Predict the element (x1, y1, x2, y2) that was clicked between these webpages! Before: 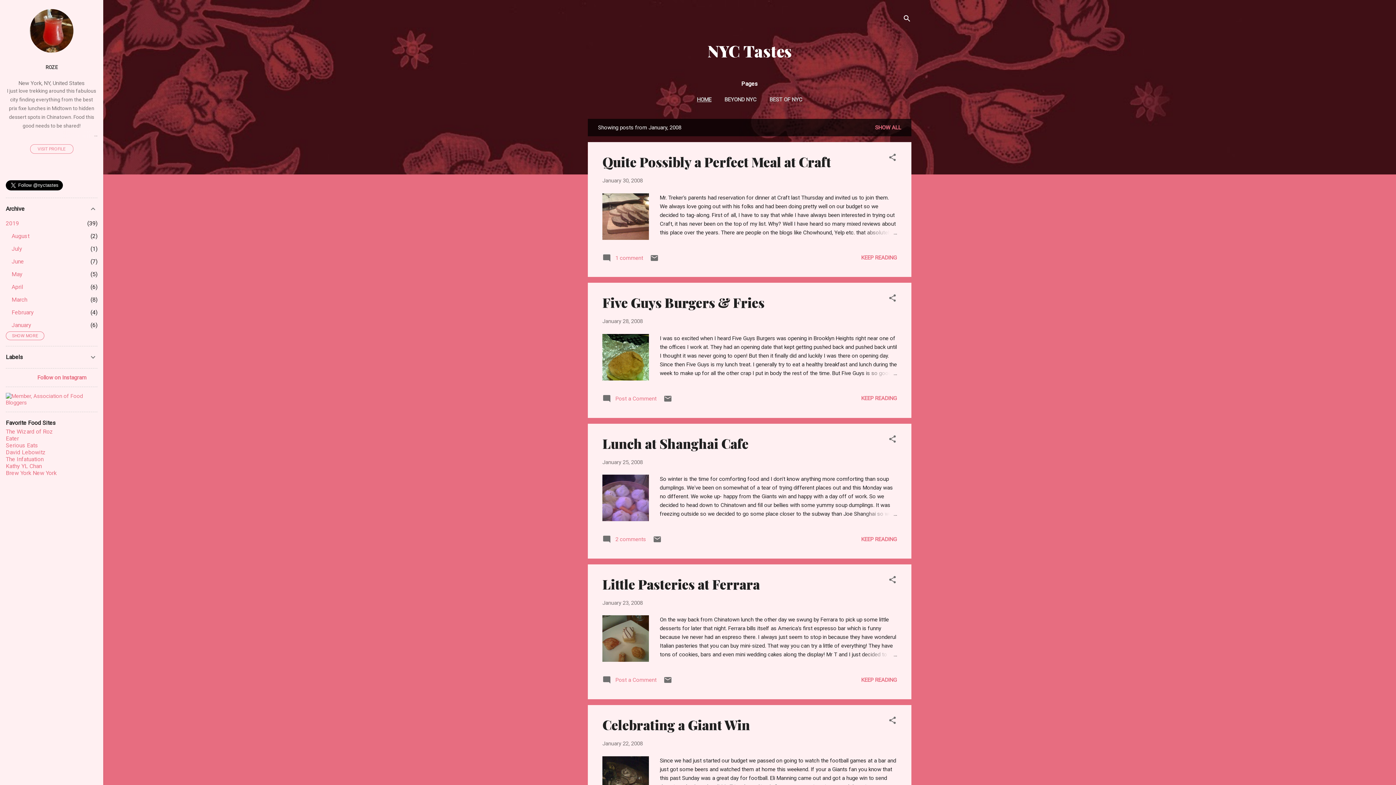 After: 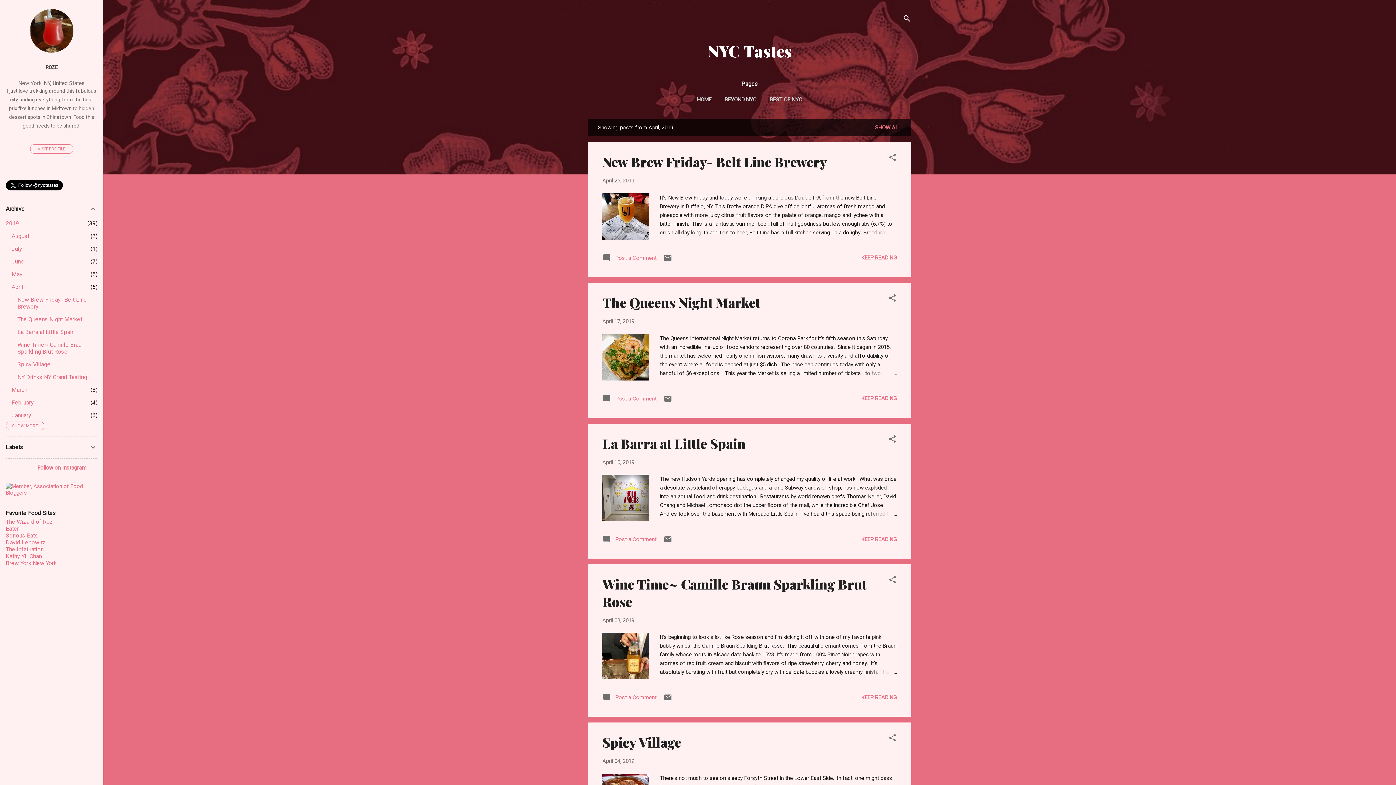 Action: bbox: (11, 283, 23, 290) label: April
6